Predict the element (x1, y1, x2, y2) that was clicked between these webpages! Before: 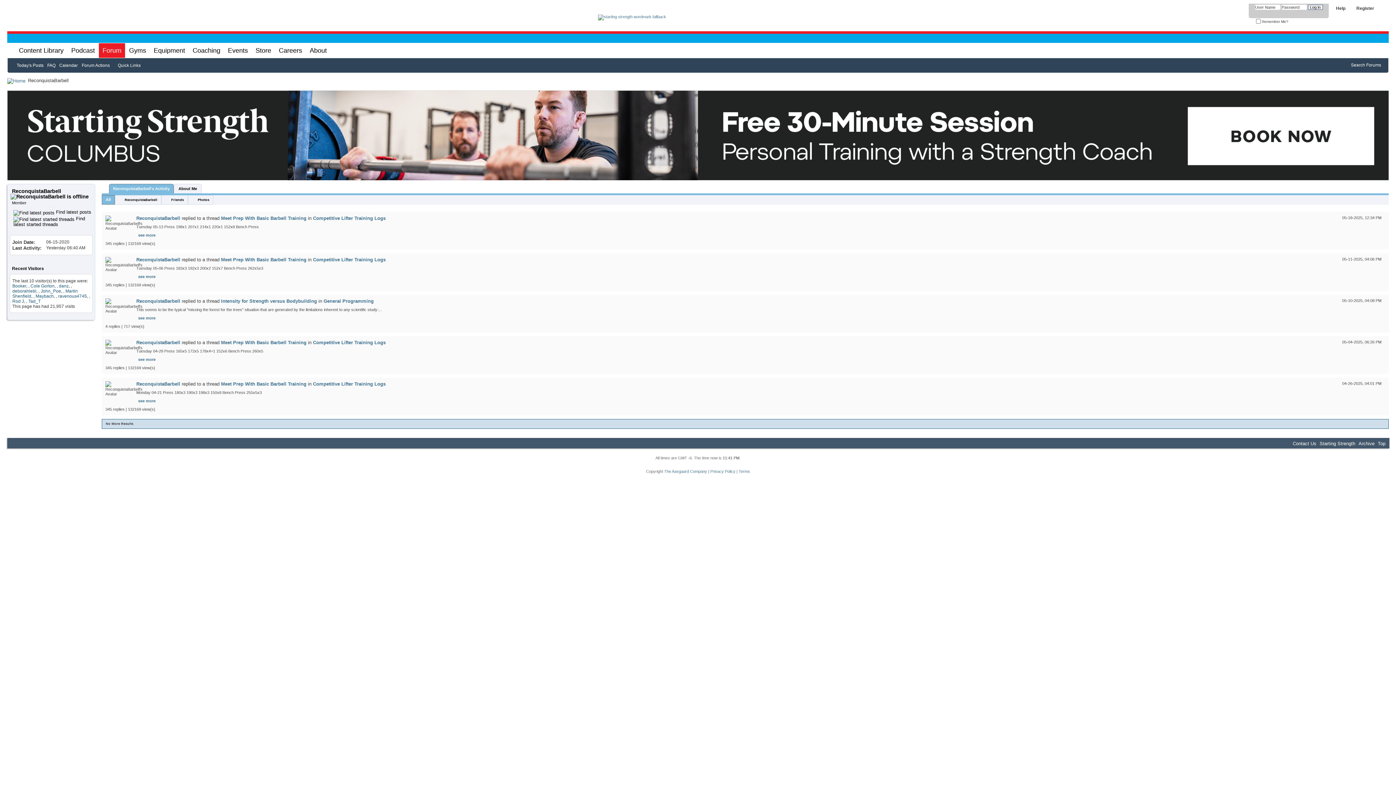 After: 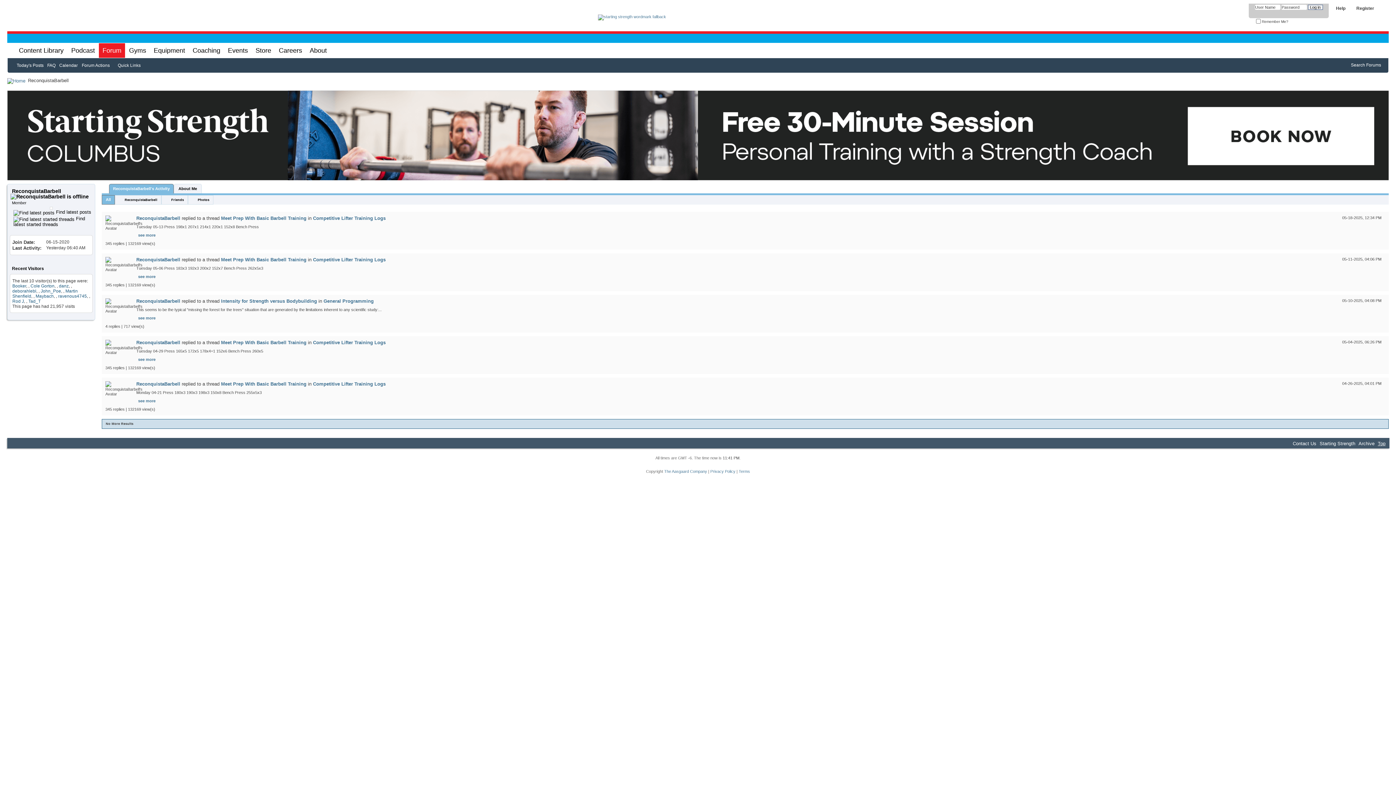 Action: bbox: (1378, 441, 1385, 446) label: Top